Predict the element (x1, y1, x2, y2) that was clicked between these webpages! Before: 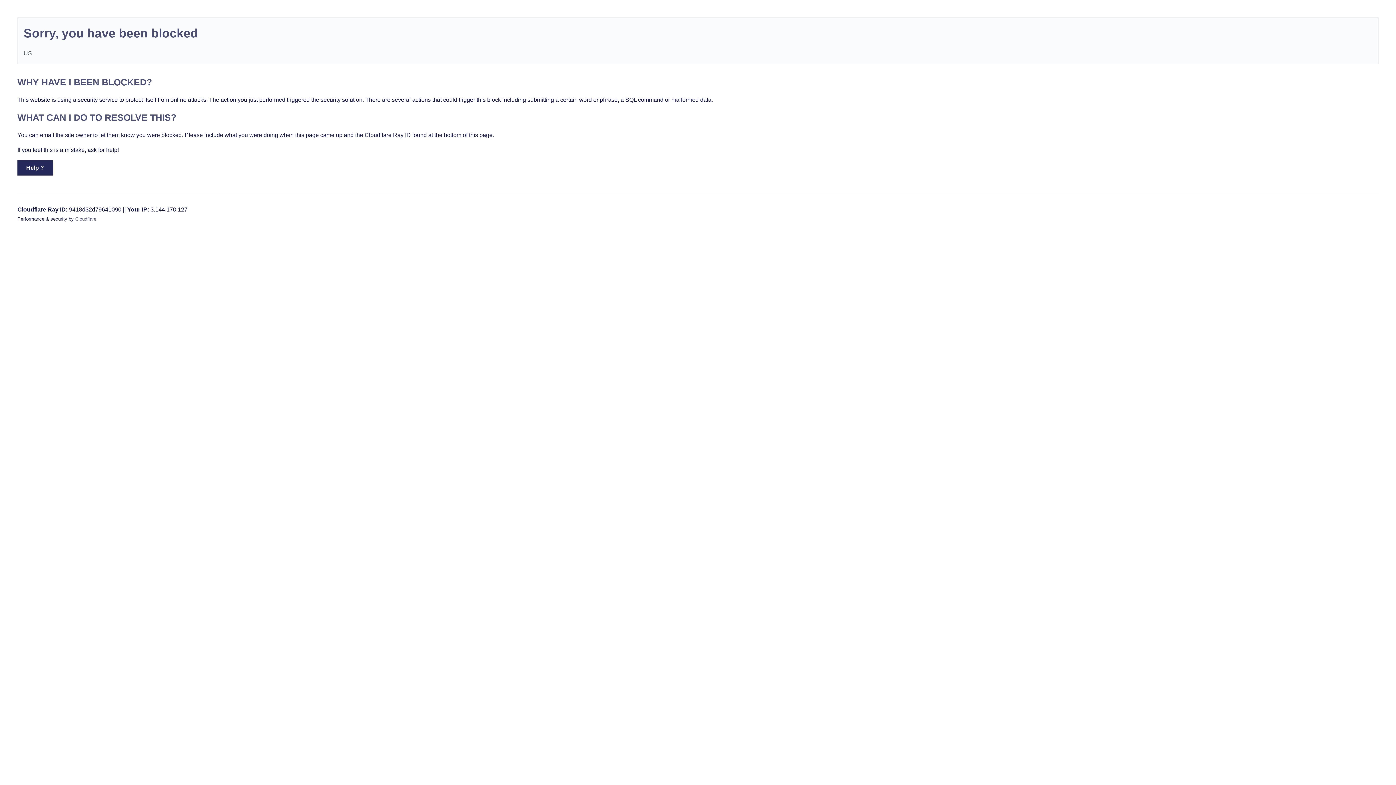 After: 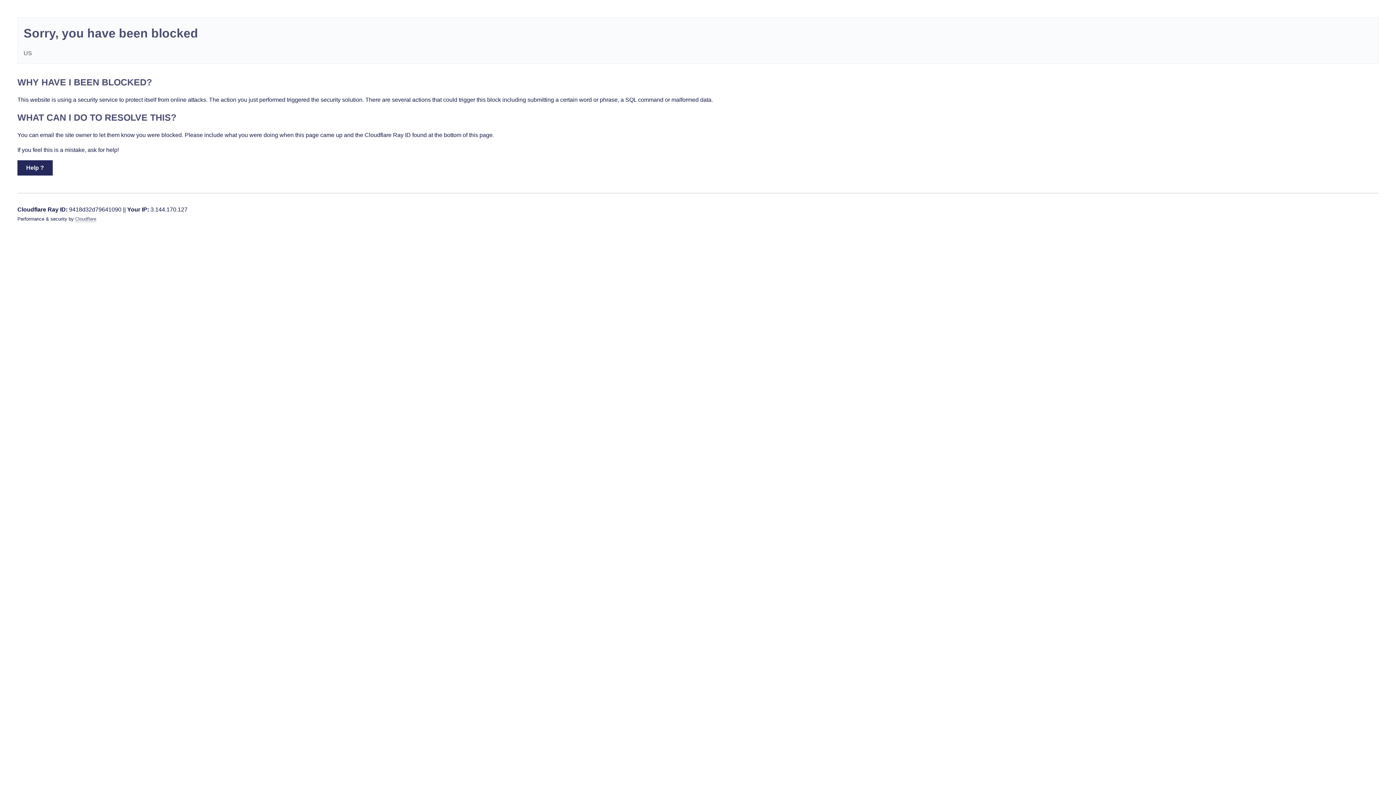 Action: bbox: (75, 216, 96, 221) label: Cloudflare